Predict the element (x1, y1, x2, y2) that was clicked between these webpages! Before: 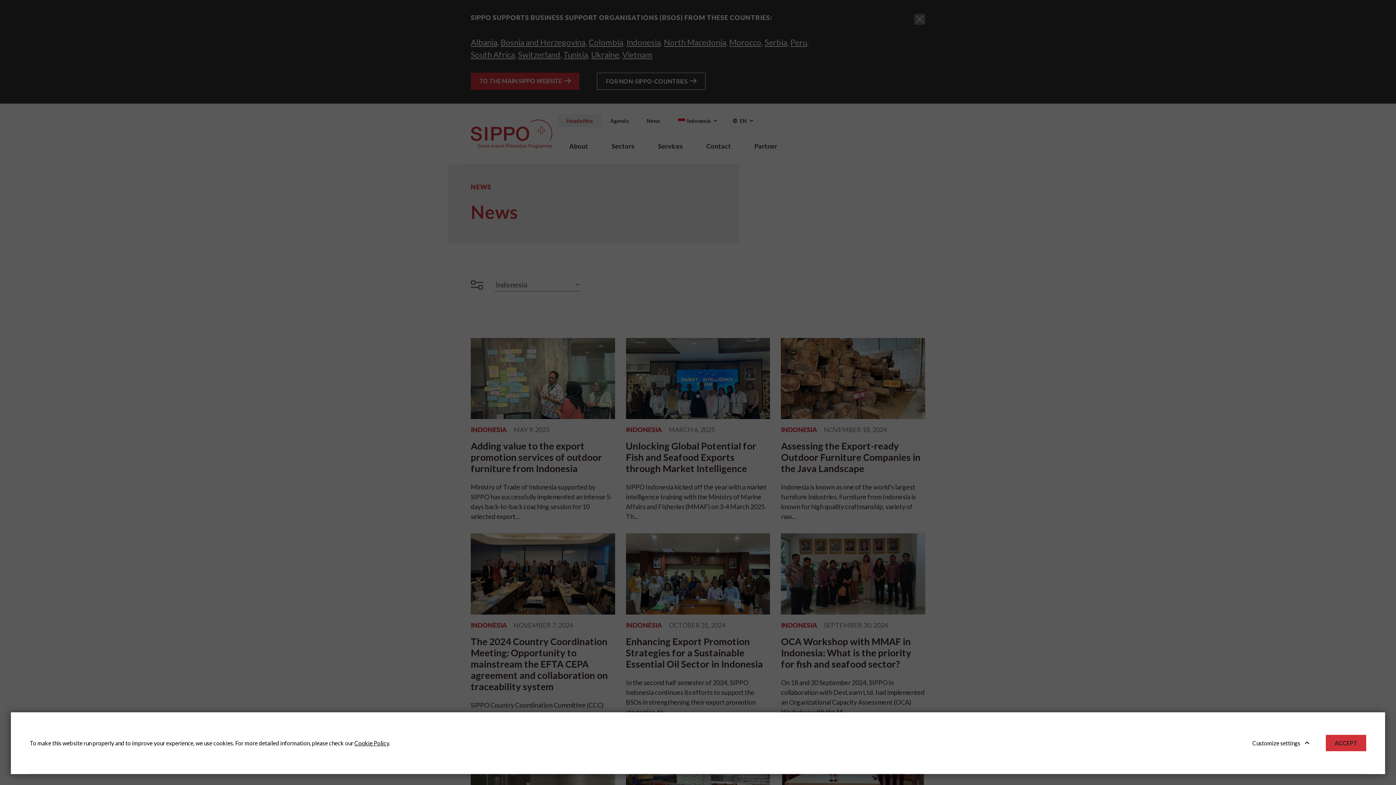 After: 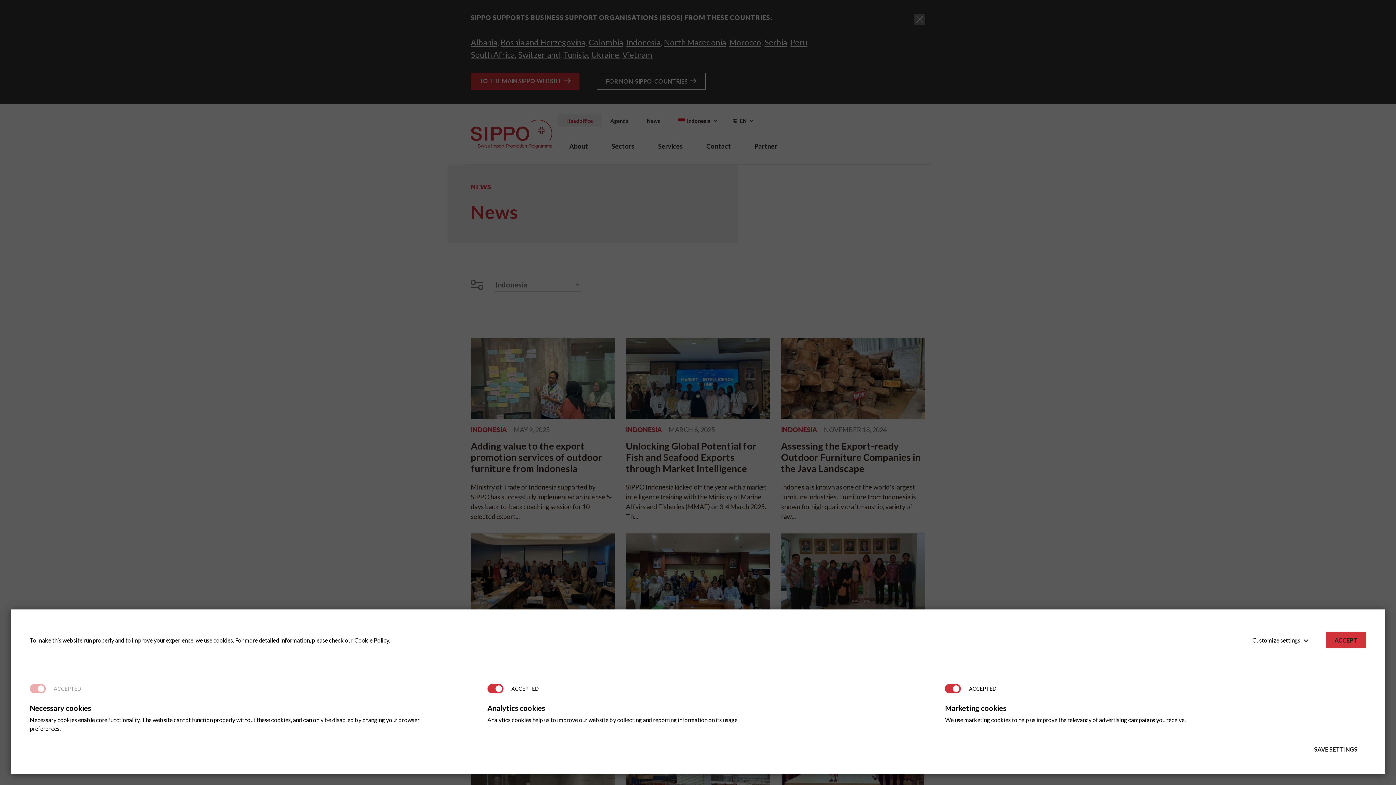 Action: label: Customize settings bbox: (1246, 735, 1308, 751)